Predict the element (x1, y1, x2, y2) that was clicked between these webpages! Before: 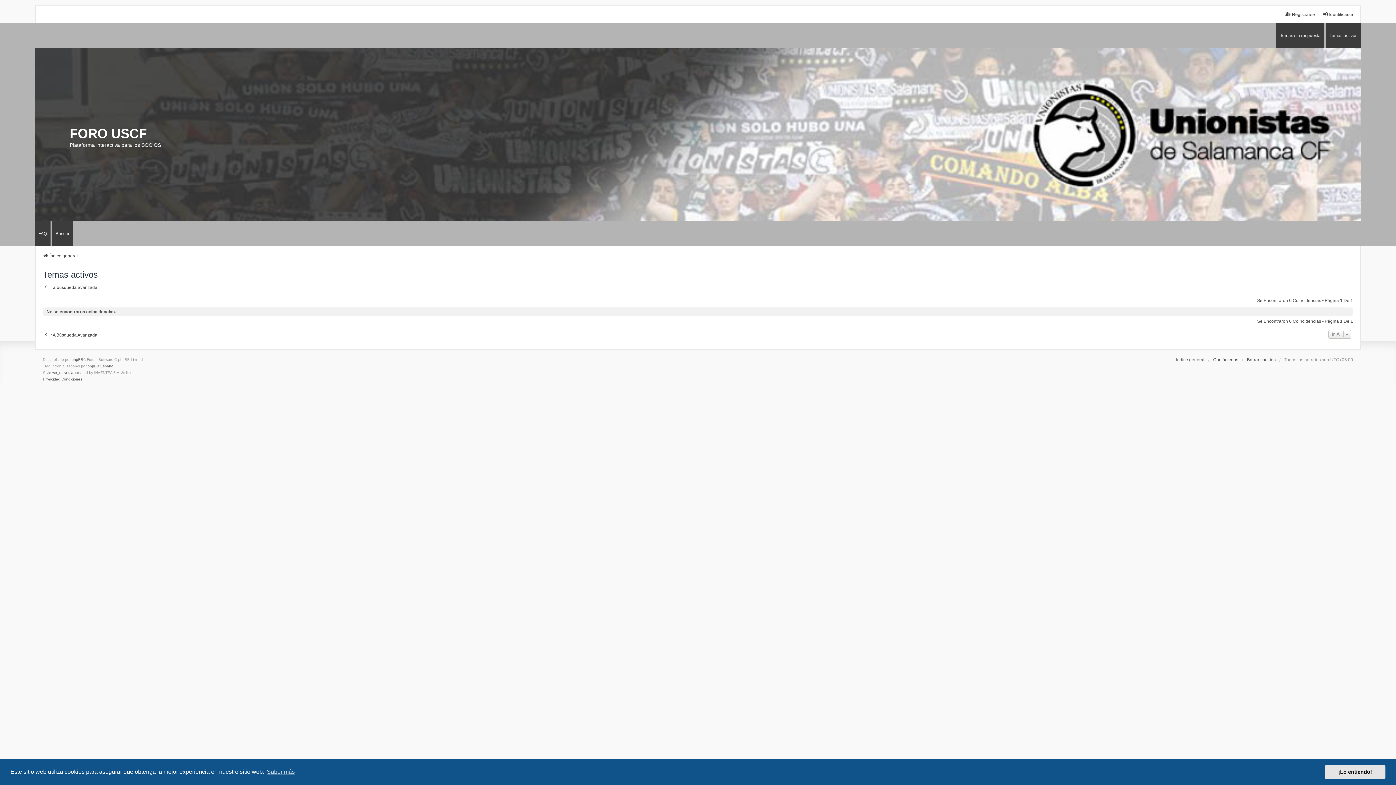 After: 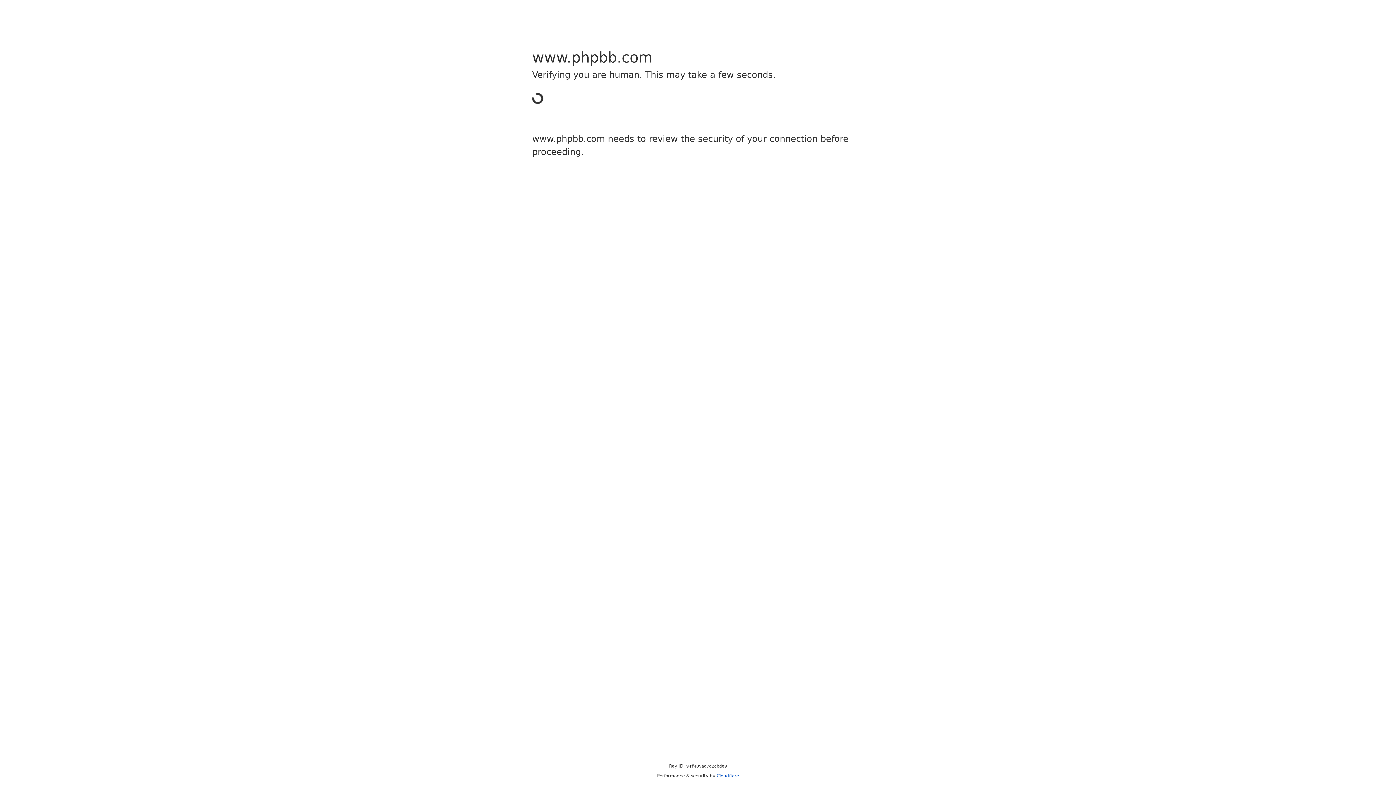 Action: label: phpBB bbox: (71, 356, 83, 363)